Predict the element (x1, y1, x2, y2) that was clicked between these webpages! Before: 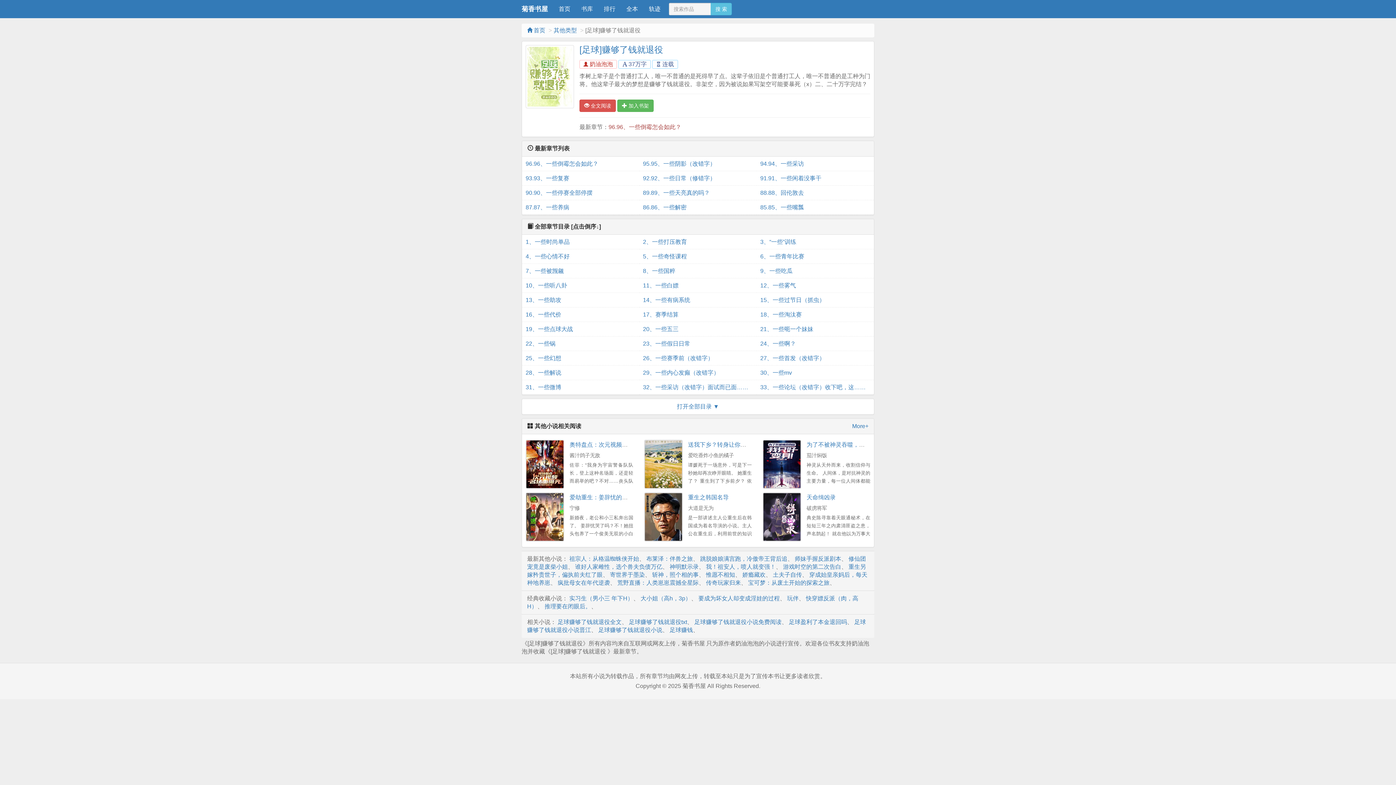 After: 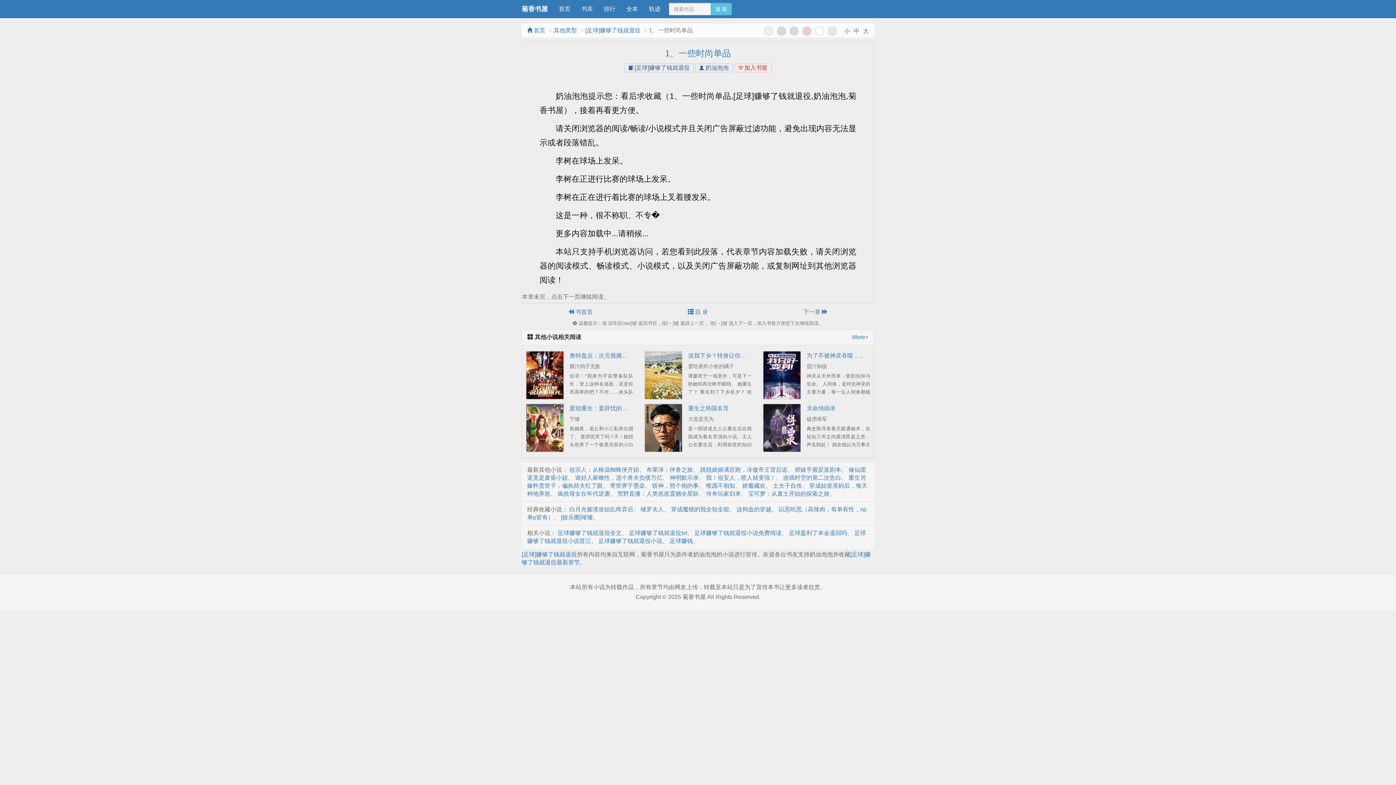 Action: bbox: (579, 99, 615, 112) label:  全文阅读